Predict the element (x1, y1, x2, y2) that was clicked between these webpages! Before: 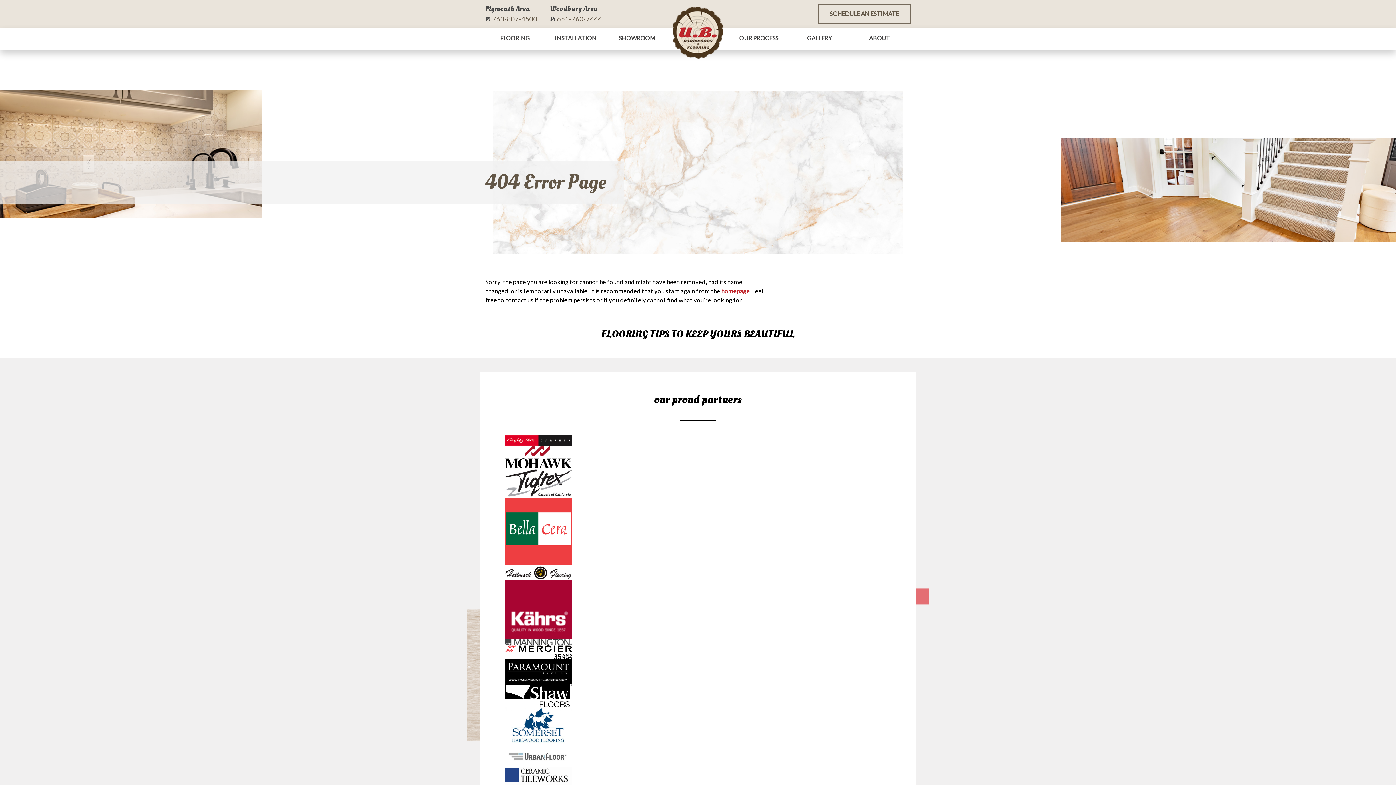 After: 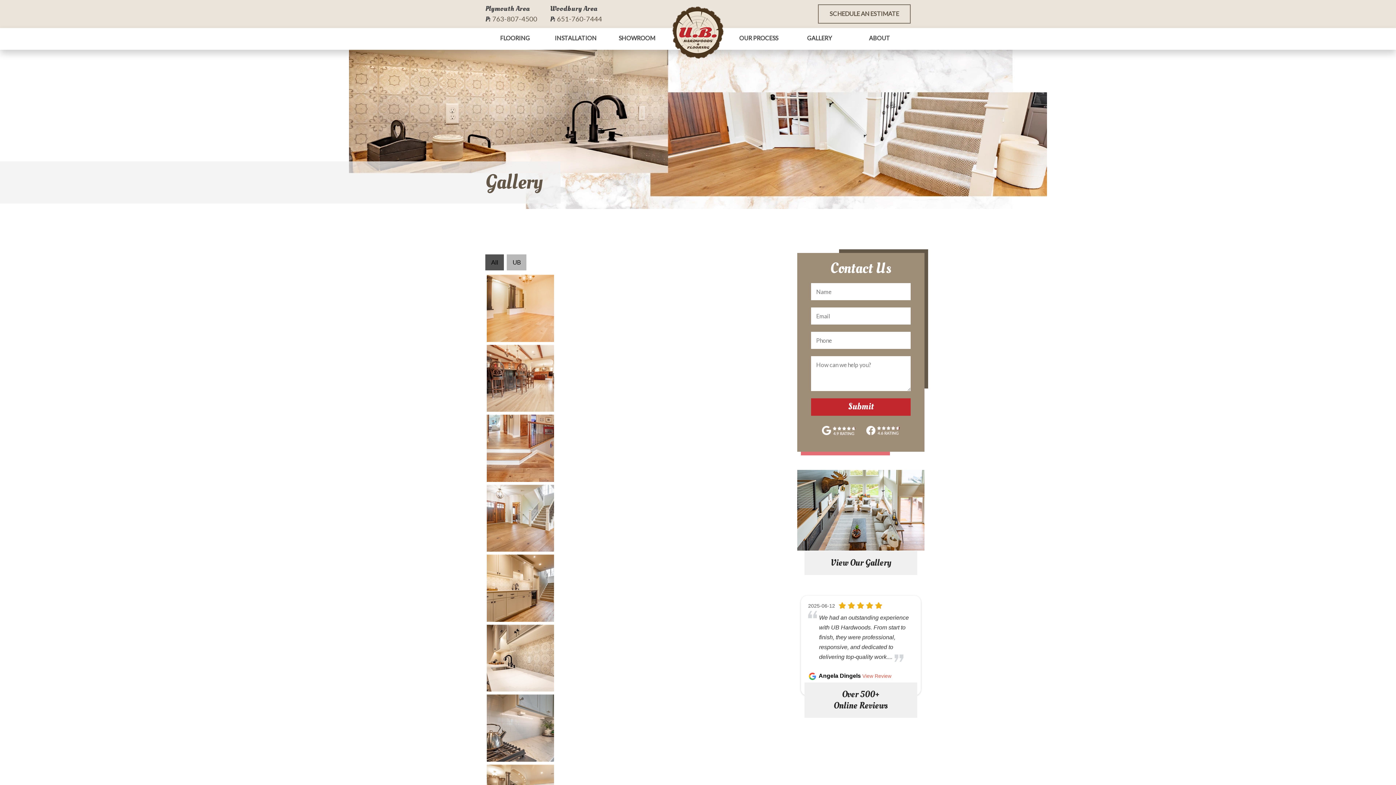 Action: label: GALLERY bbox: (803, 30, 835, 46)